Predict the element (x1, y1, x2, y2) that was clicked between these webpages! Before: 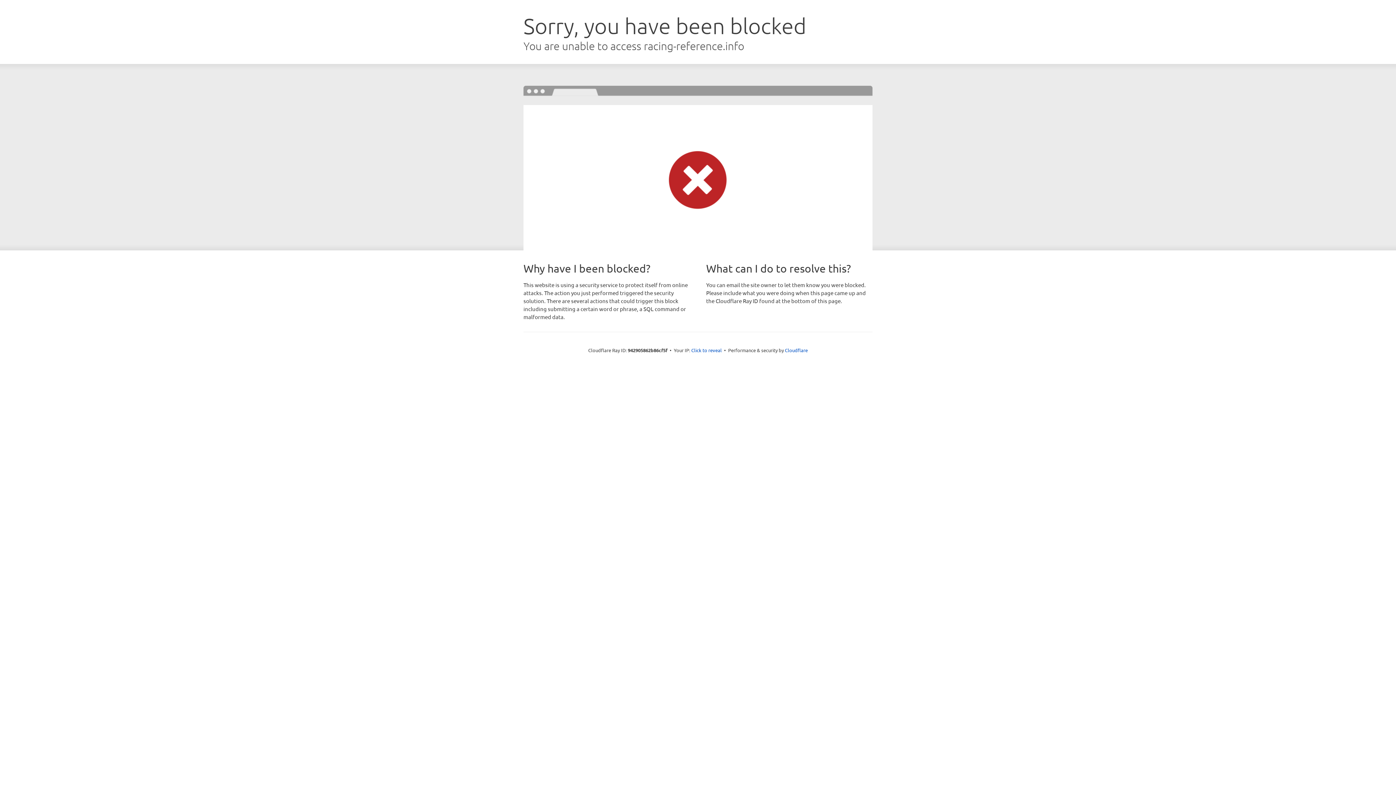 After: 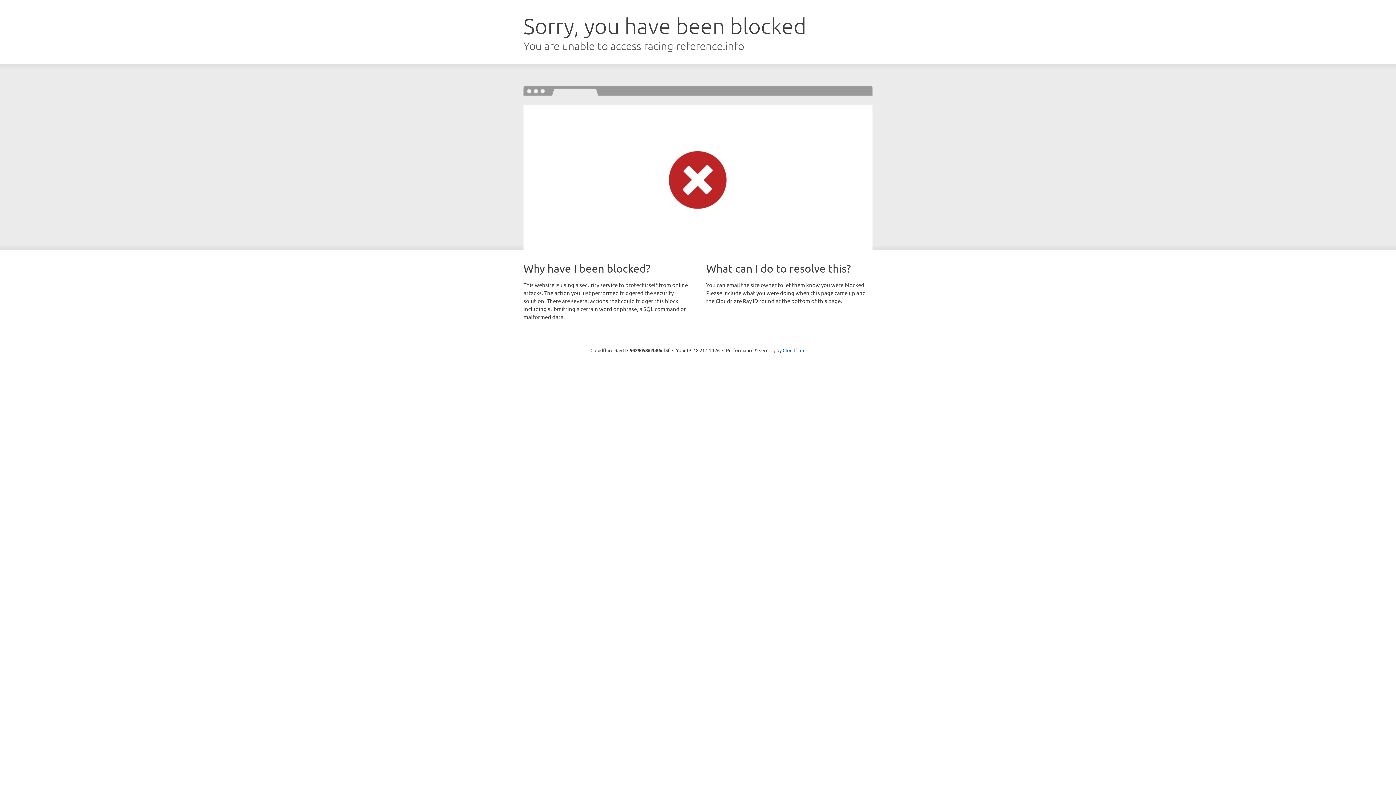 Action: bbox: (691, 346, 722, 353) label: Click to reveal